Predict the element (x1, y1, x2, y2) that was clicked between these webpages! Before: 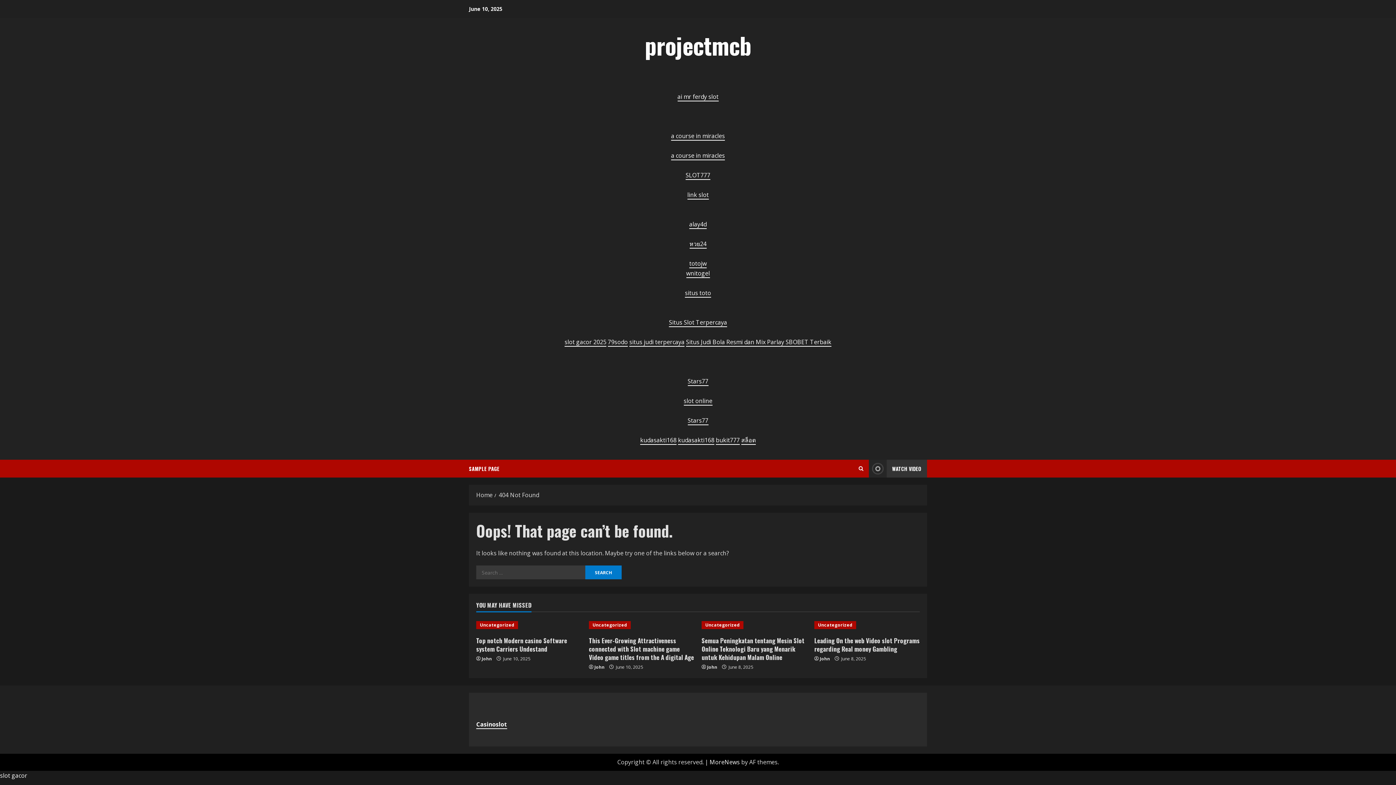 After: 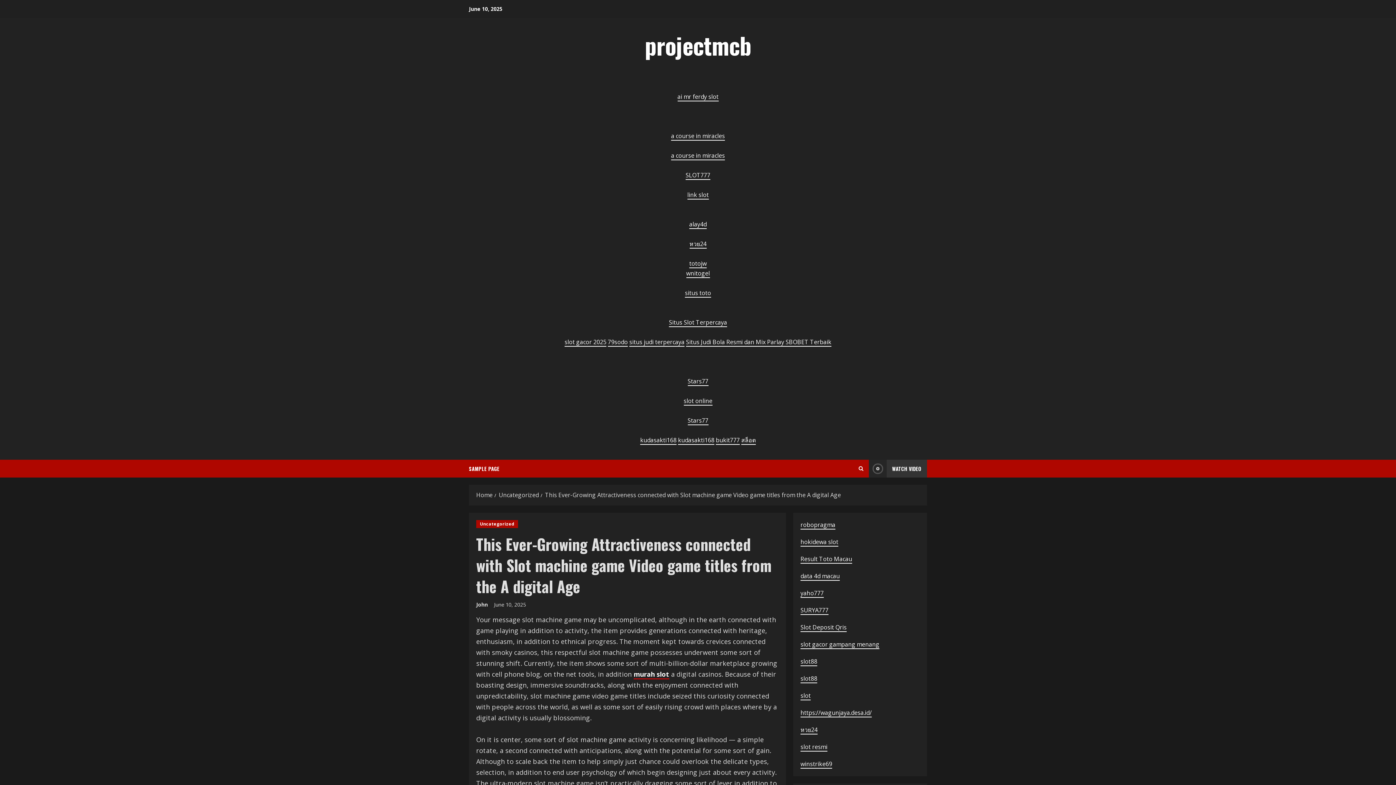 Action: label: This Ever-Growing Attractiveness connected with Slot machine game Video game titles from the A digital Age bbox: (589, 636, 694, 662)